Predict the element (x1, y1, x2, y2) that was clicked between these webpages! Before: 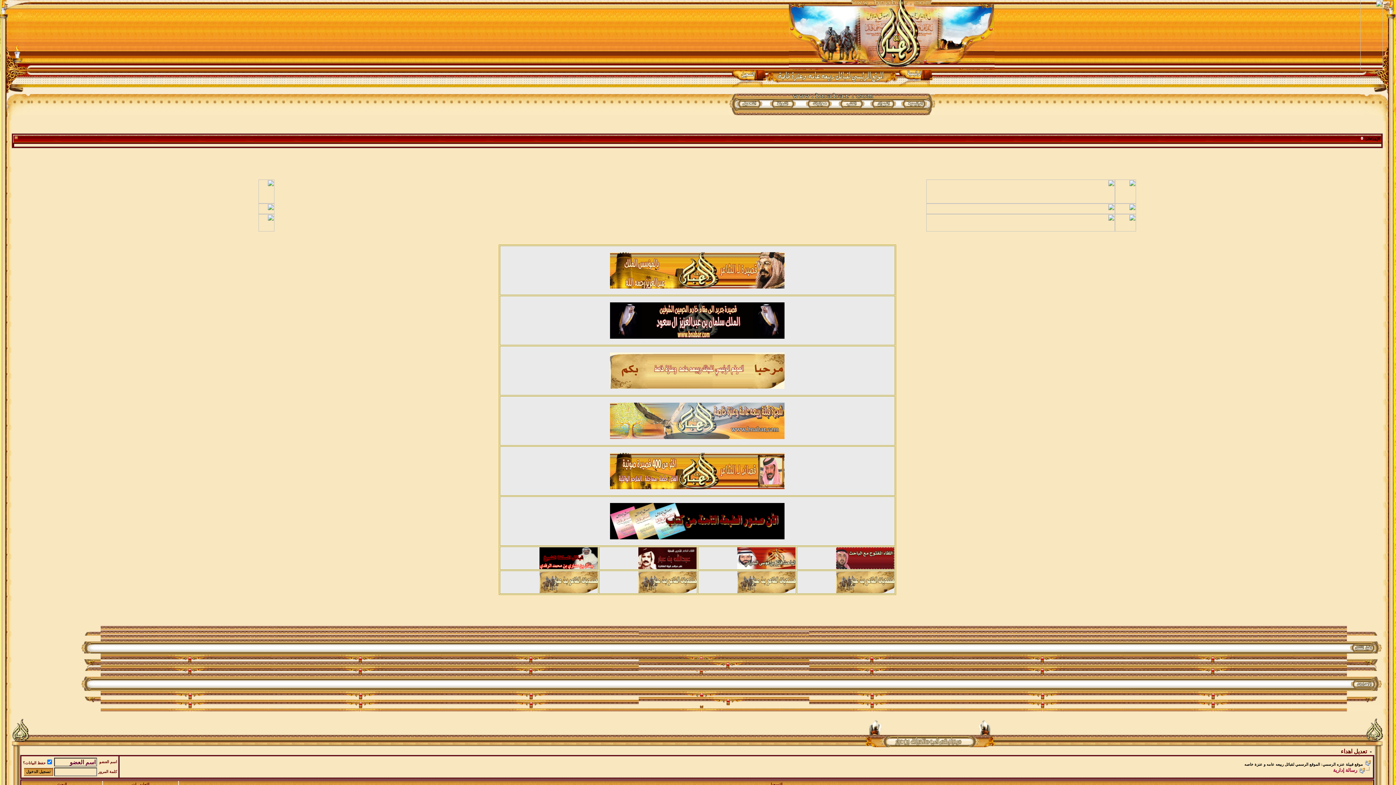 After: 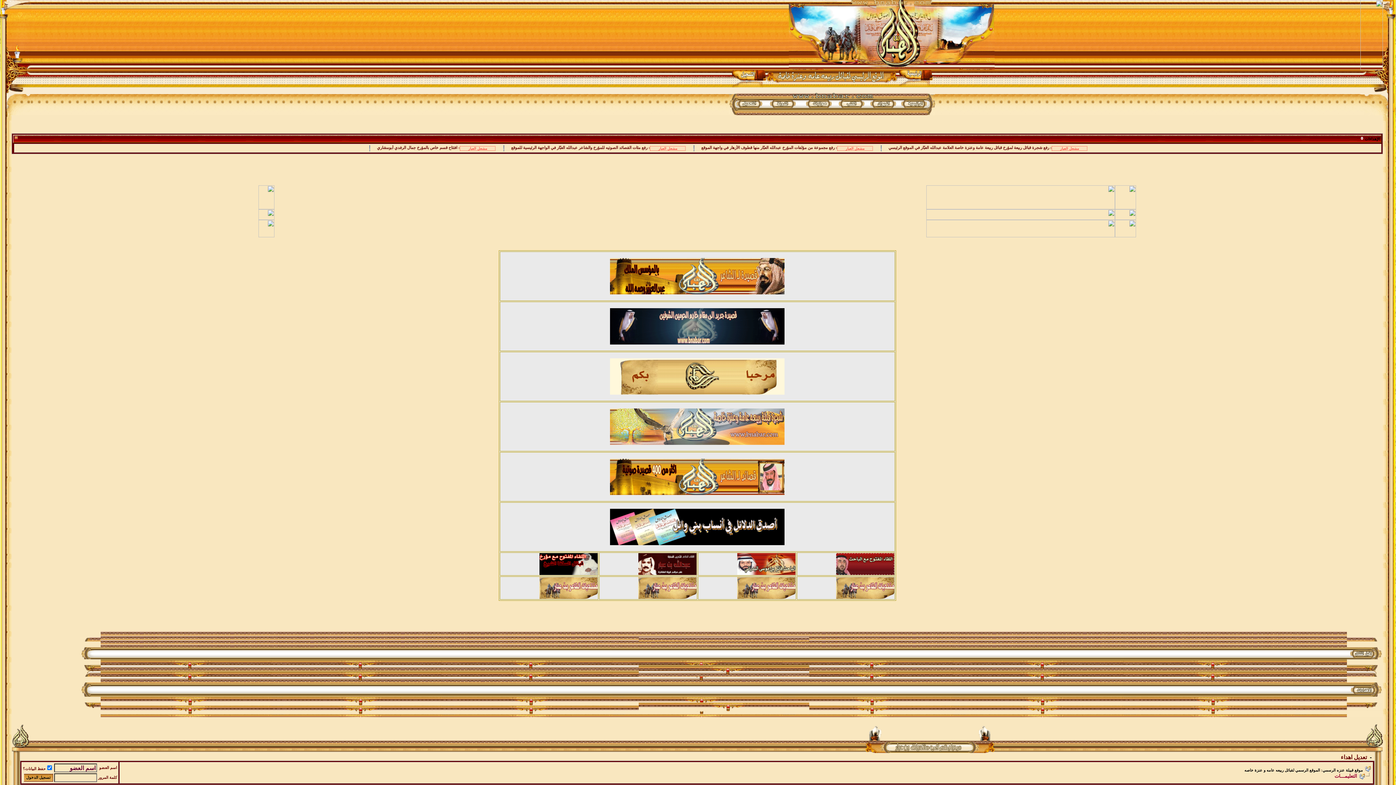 Action: bbox: (131, 782, 149, 786) label: التعليمـــات